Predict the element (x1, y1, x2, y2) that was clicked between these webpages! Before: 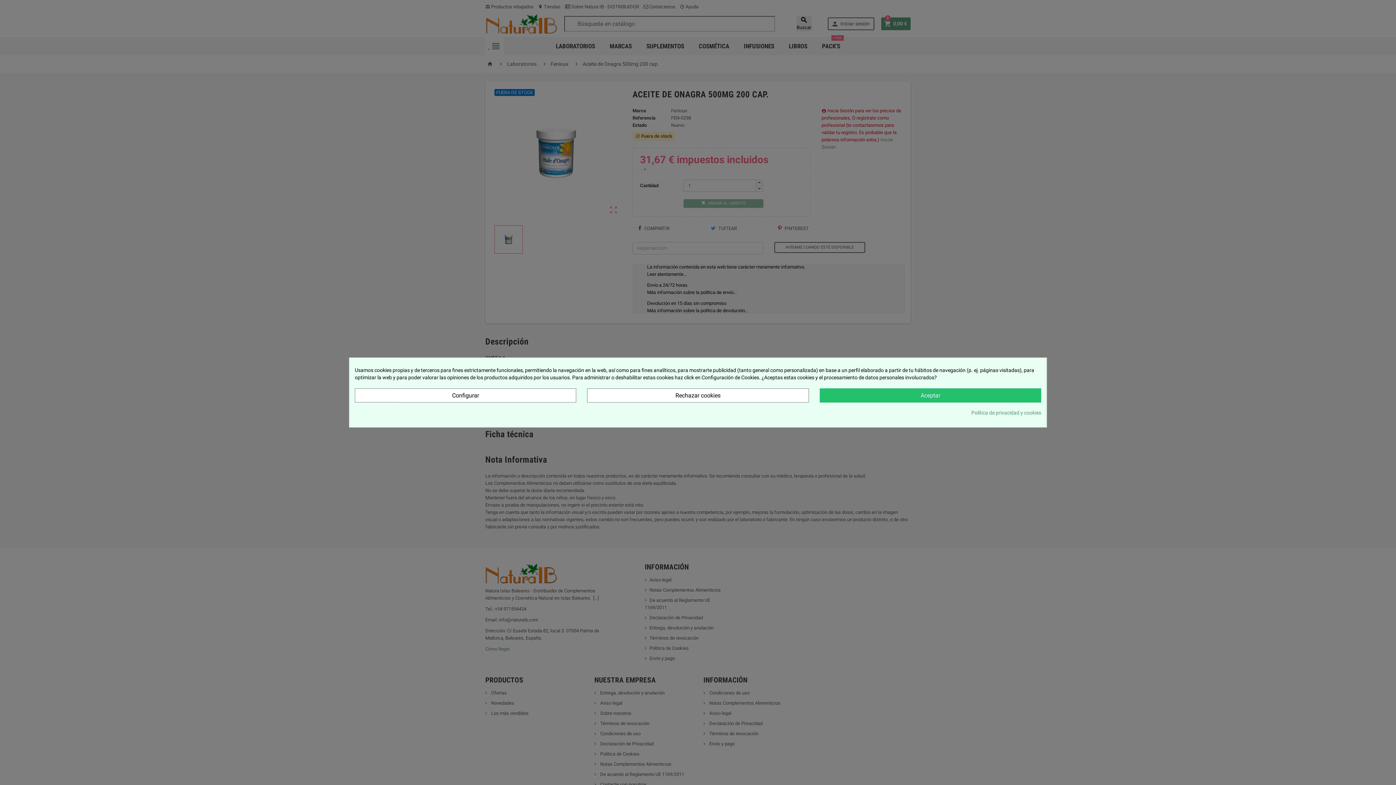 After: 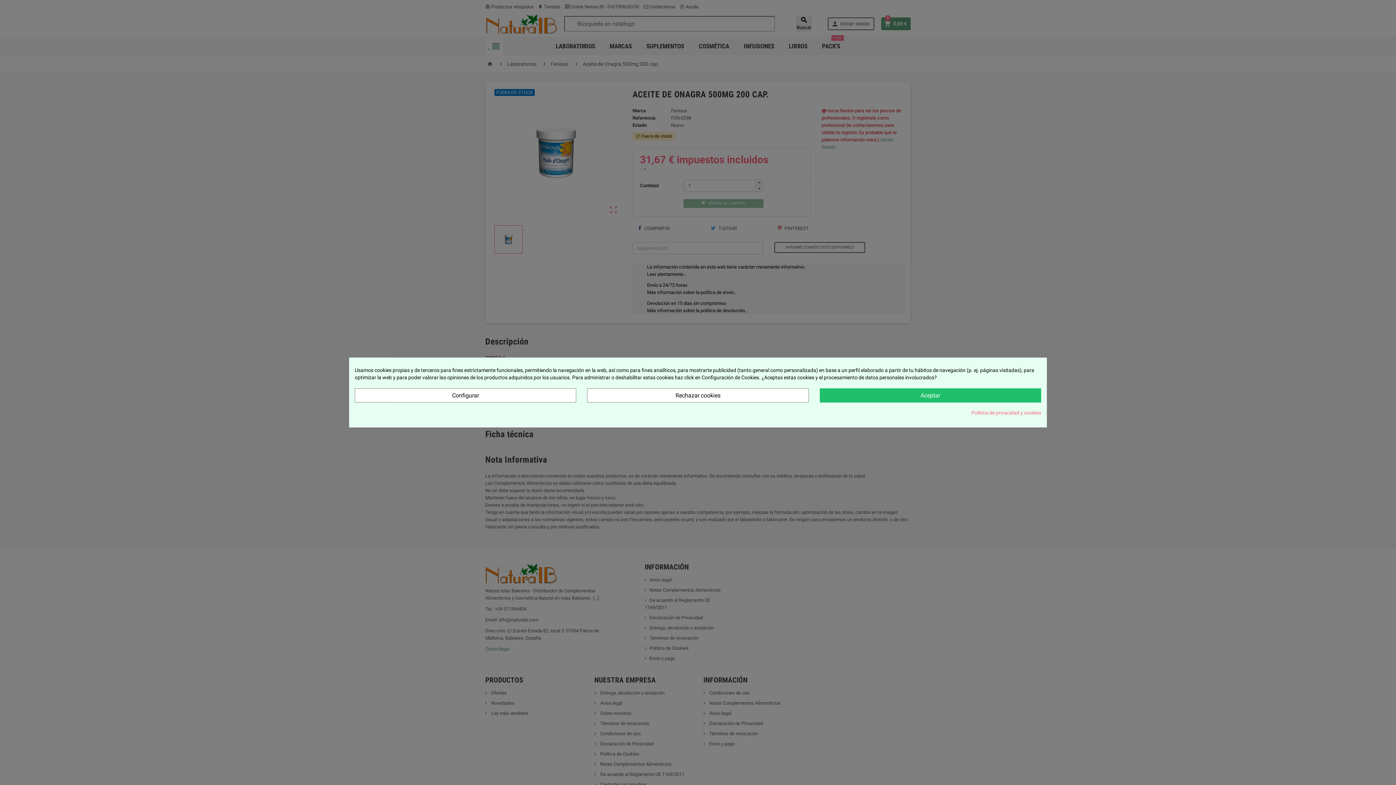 Action: bbox: (971, 409, 1041, 416) label: Política de privacidad y cookies